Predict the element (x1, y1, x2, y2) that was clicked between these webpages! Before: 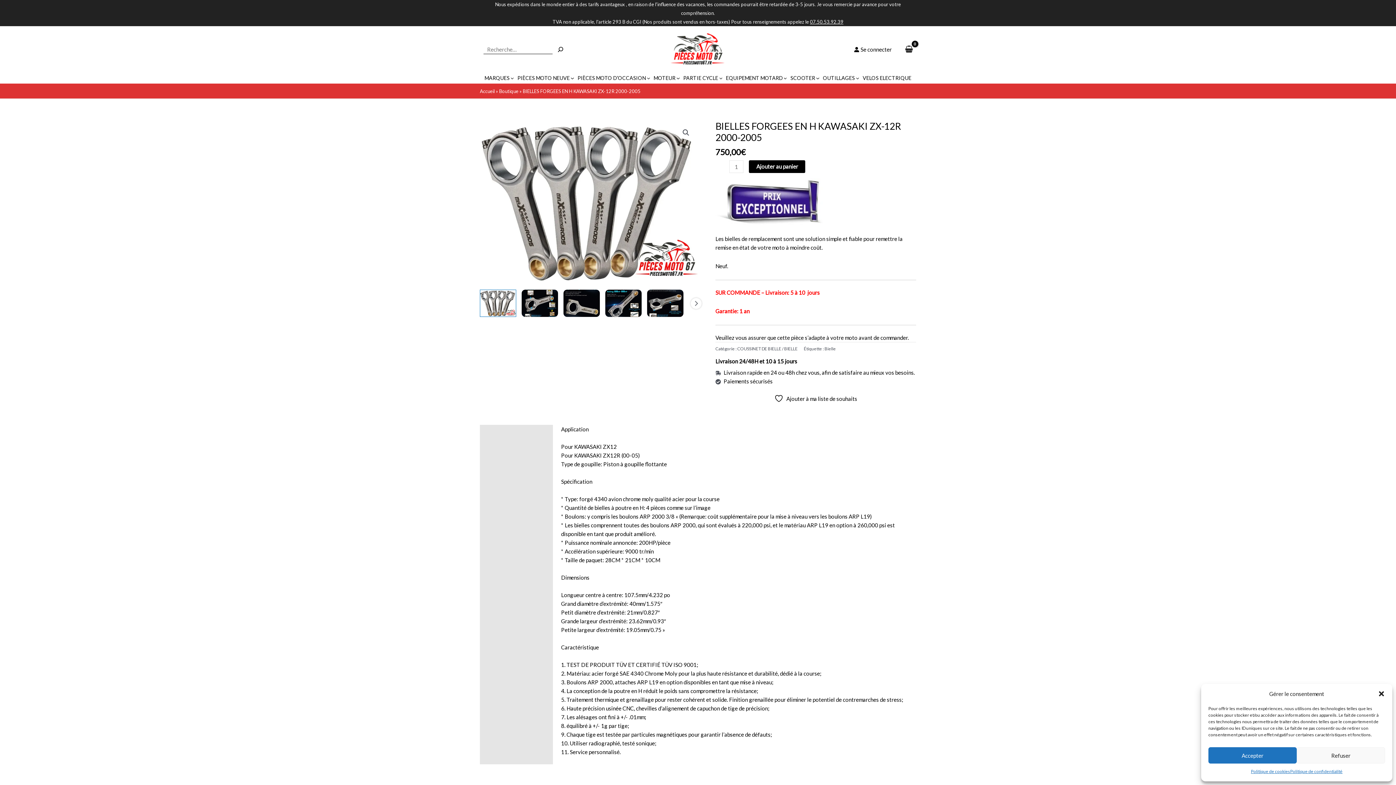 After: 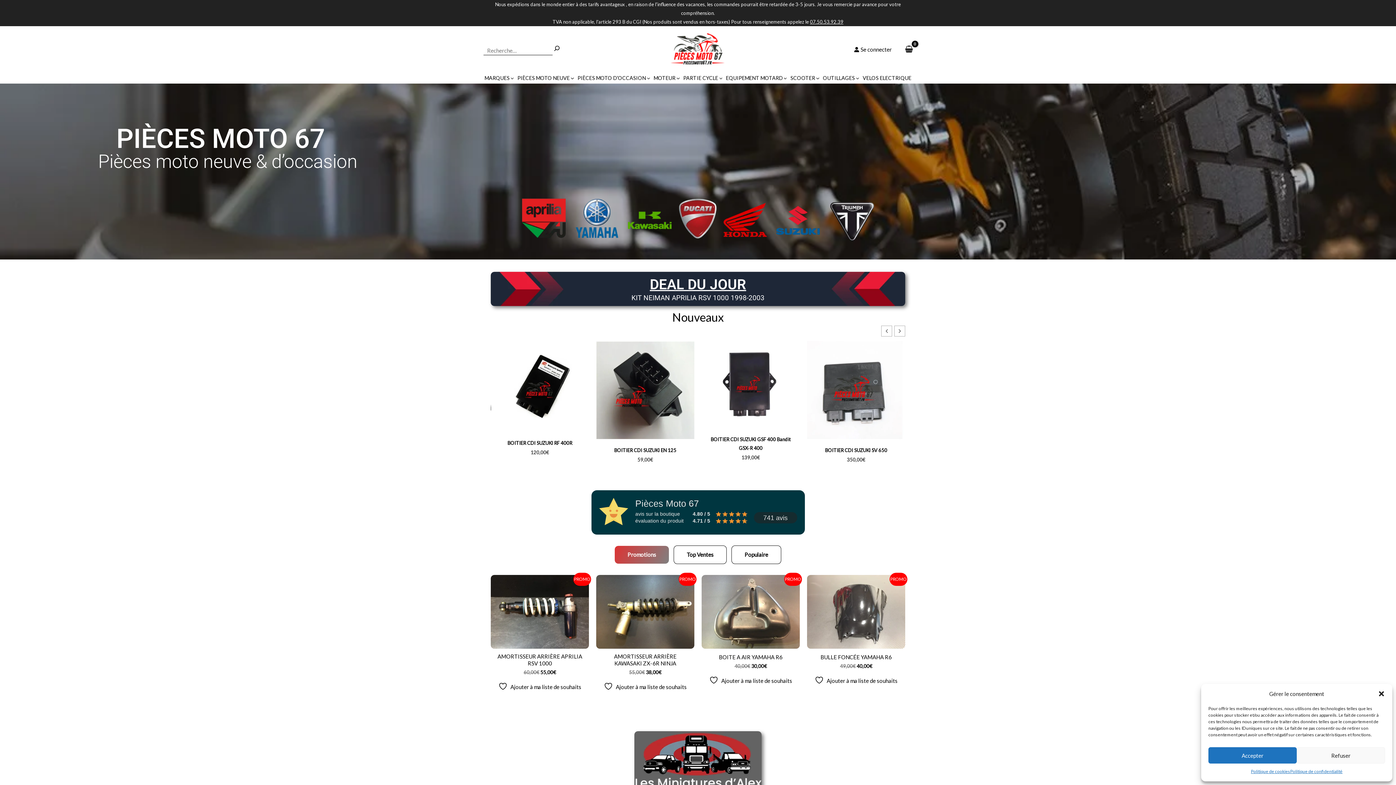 Action: bbox: (670, 45, 725, 51)